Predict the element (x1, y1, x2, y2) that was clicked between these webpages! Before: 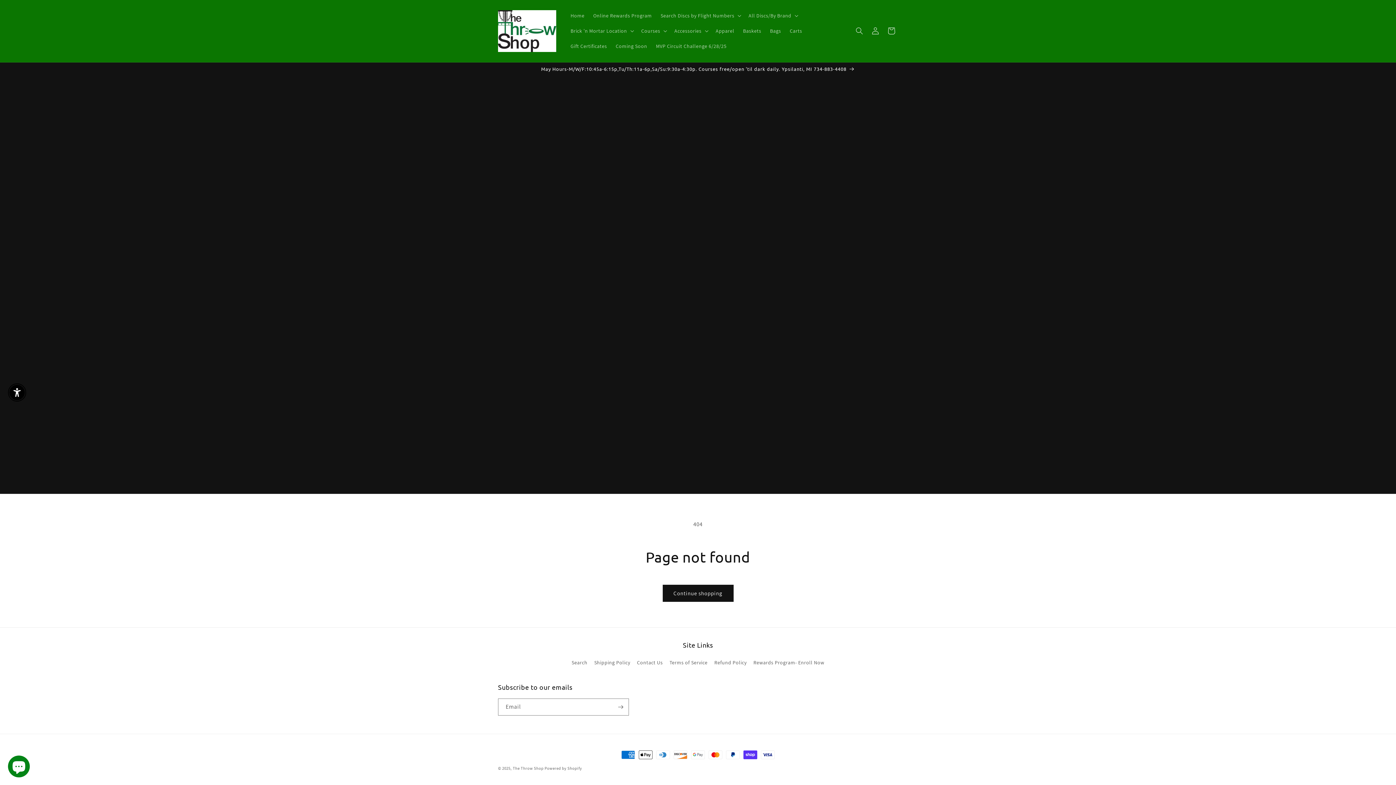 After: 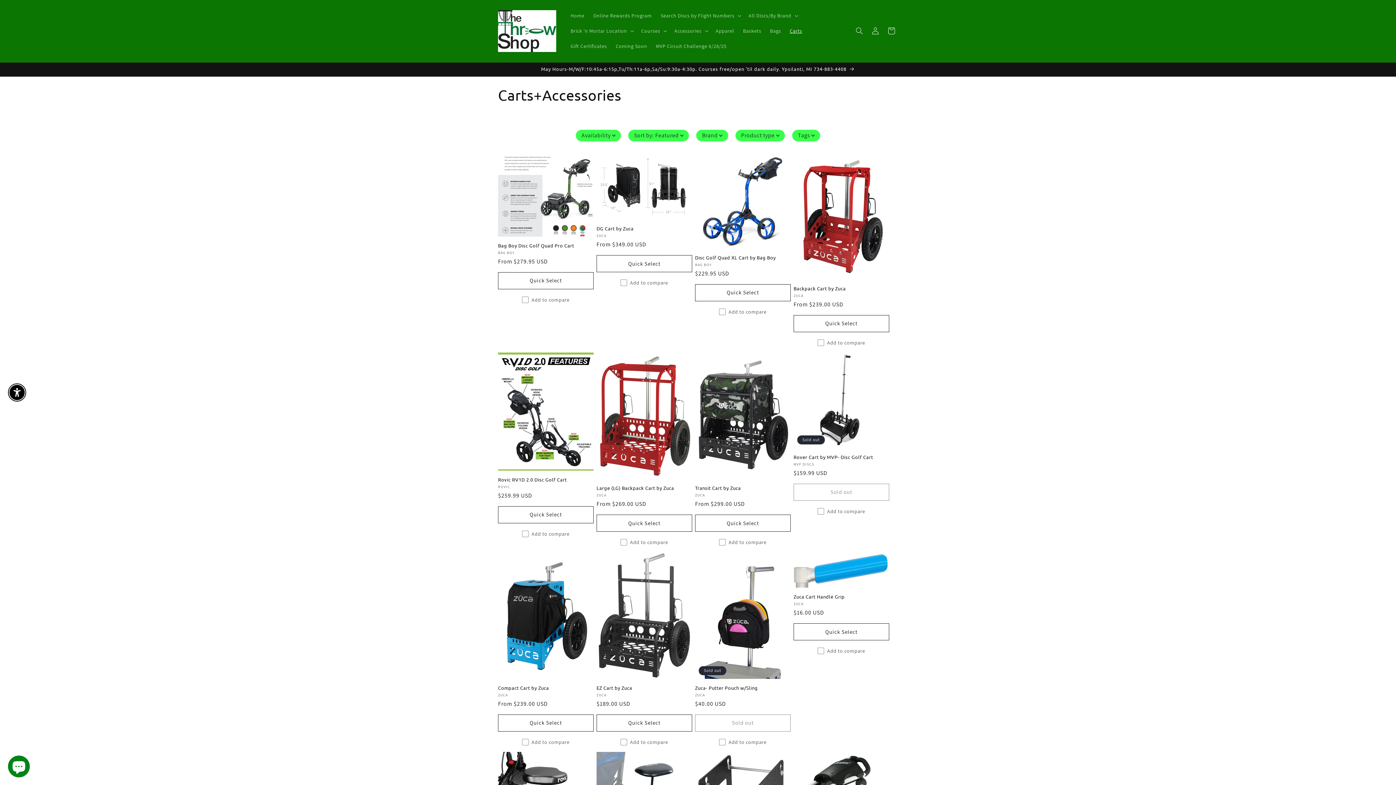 Action: bbox: (785, 23, 806, 38) label: Carts